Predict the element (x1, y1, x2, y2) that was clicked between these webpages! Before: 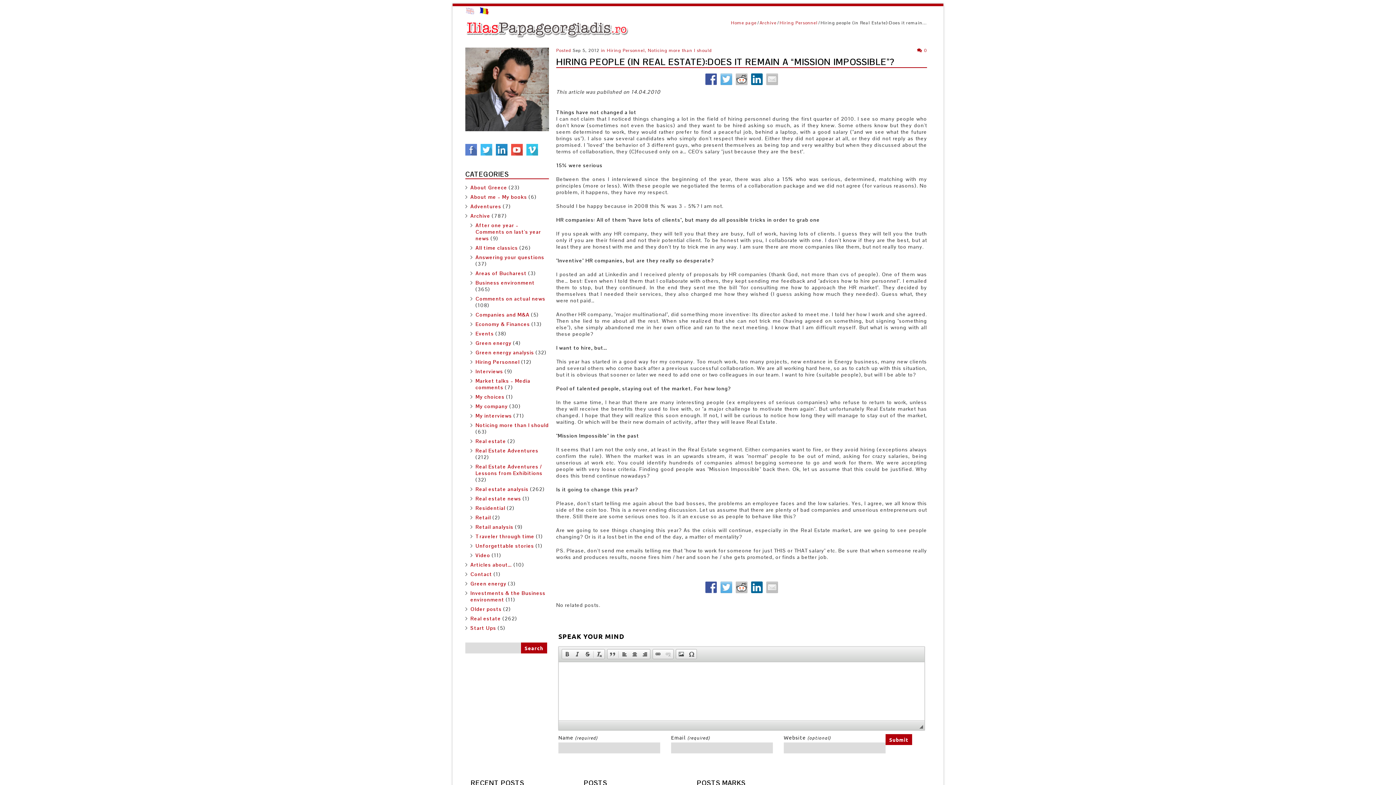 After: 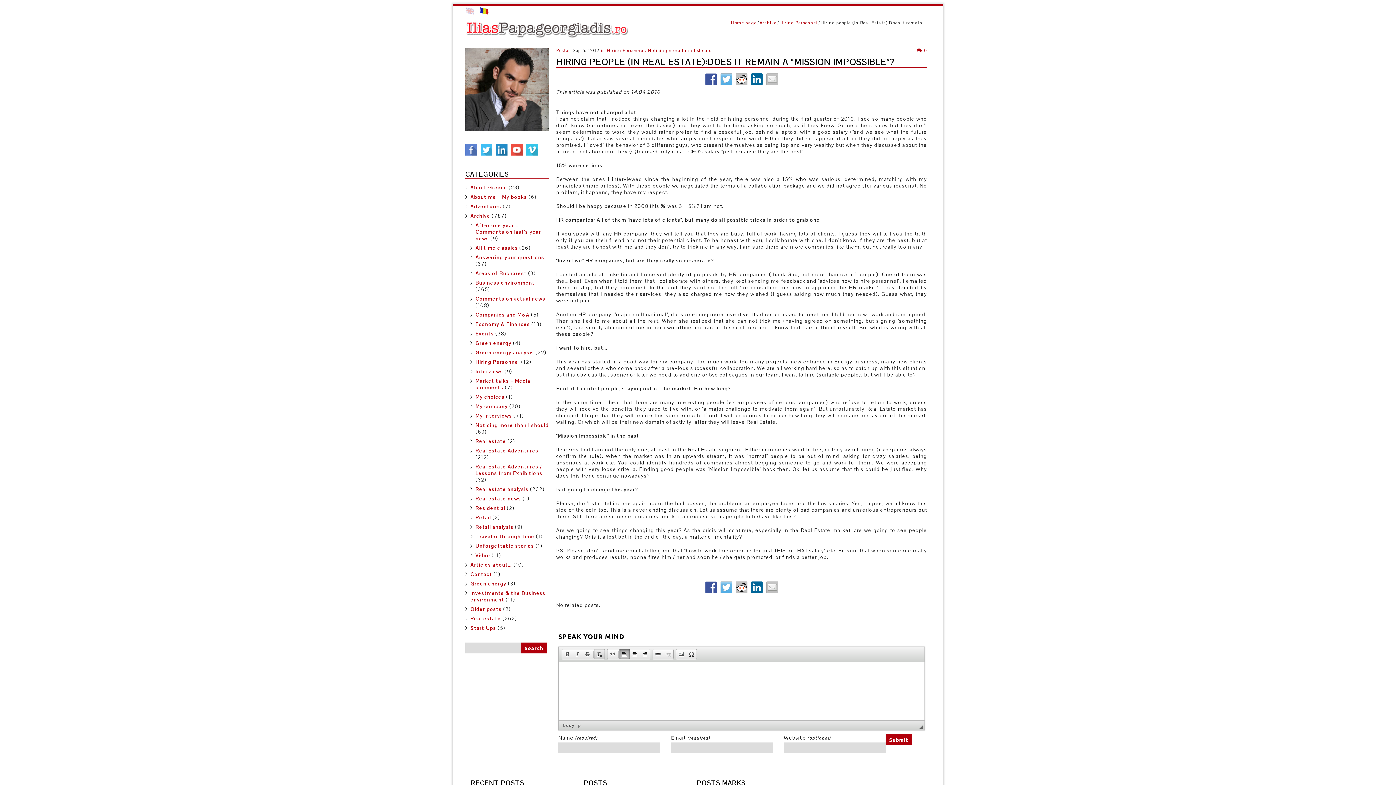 Action: bbox: (594, 649, 604, 659) label:  